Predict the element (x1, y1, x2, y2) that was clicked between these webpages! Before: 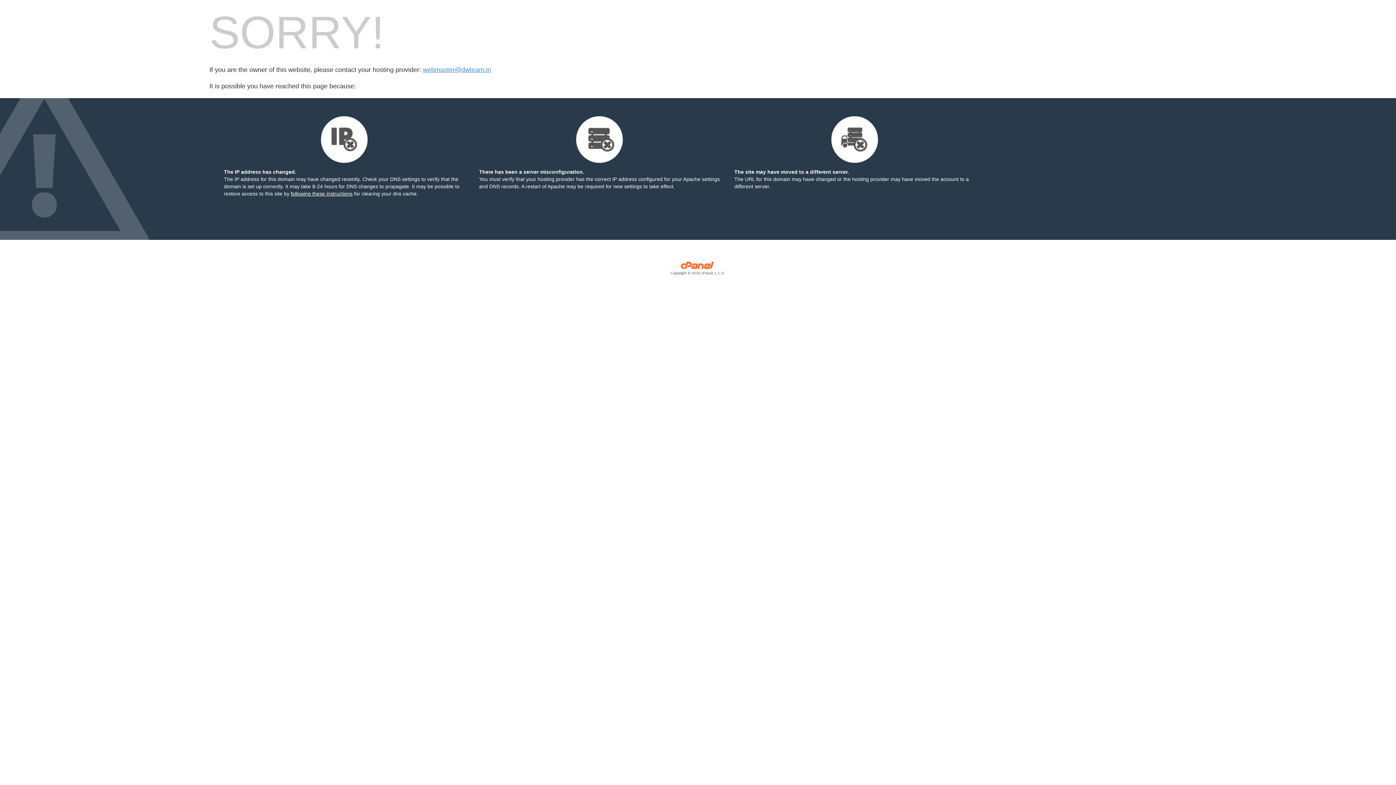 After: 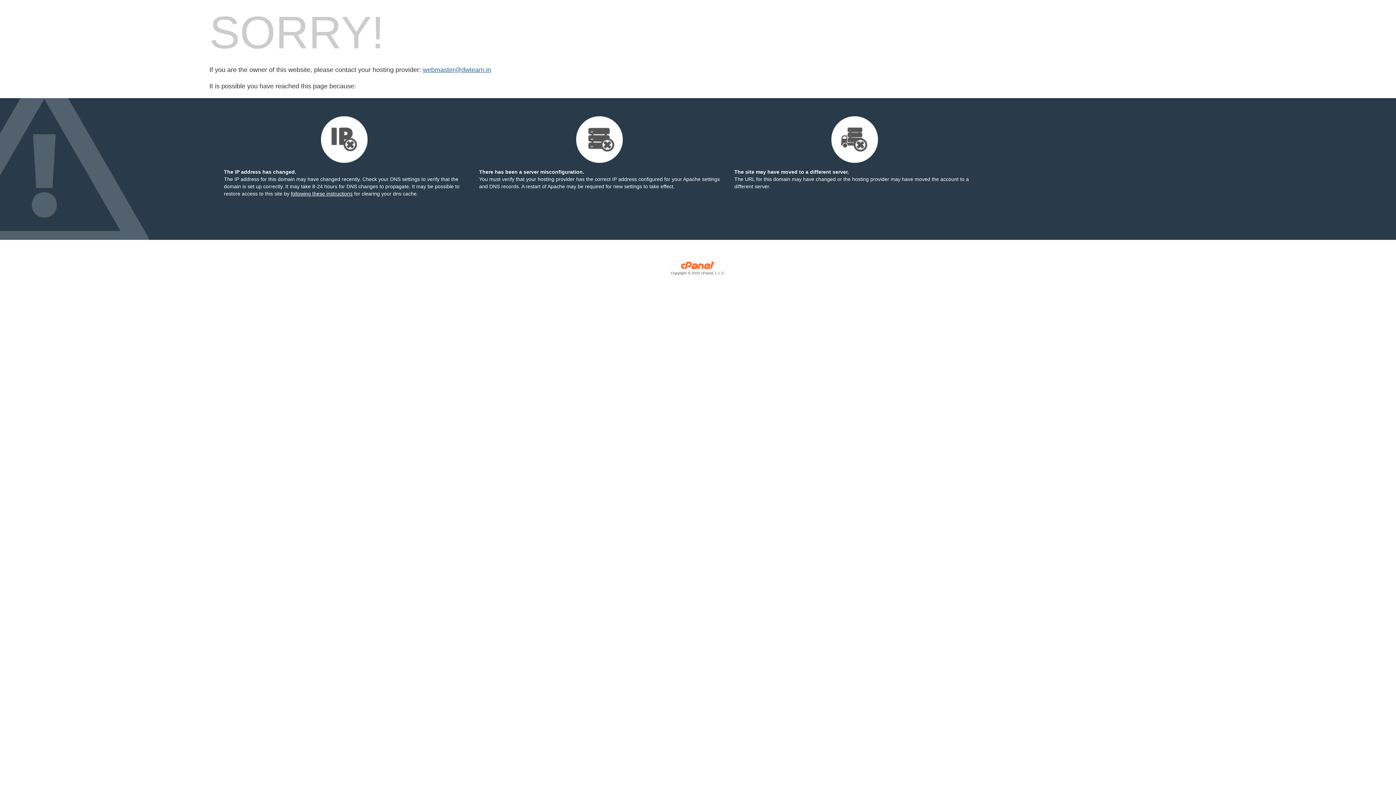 Action: label: webmaster@dwteam.in bbox: (422, 66, 491, 73)